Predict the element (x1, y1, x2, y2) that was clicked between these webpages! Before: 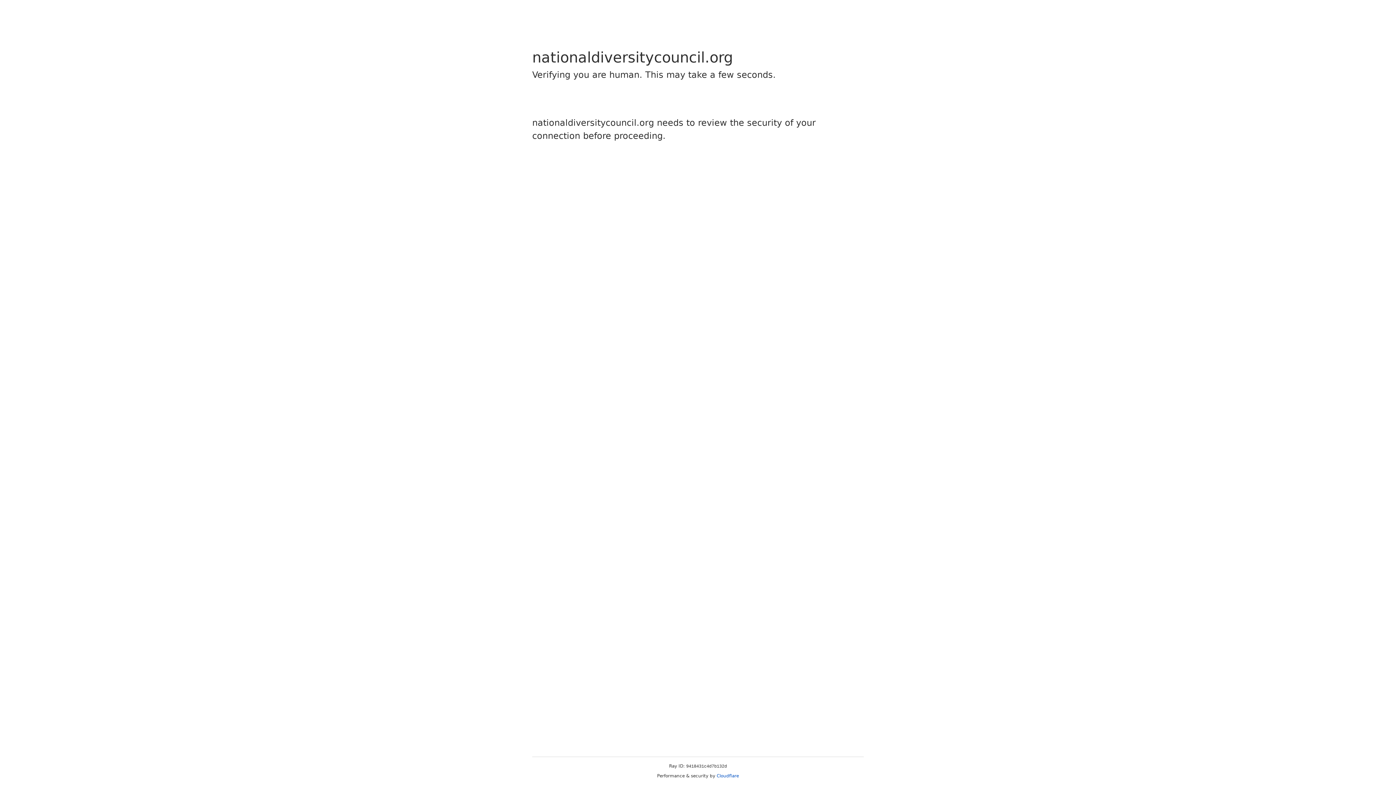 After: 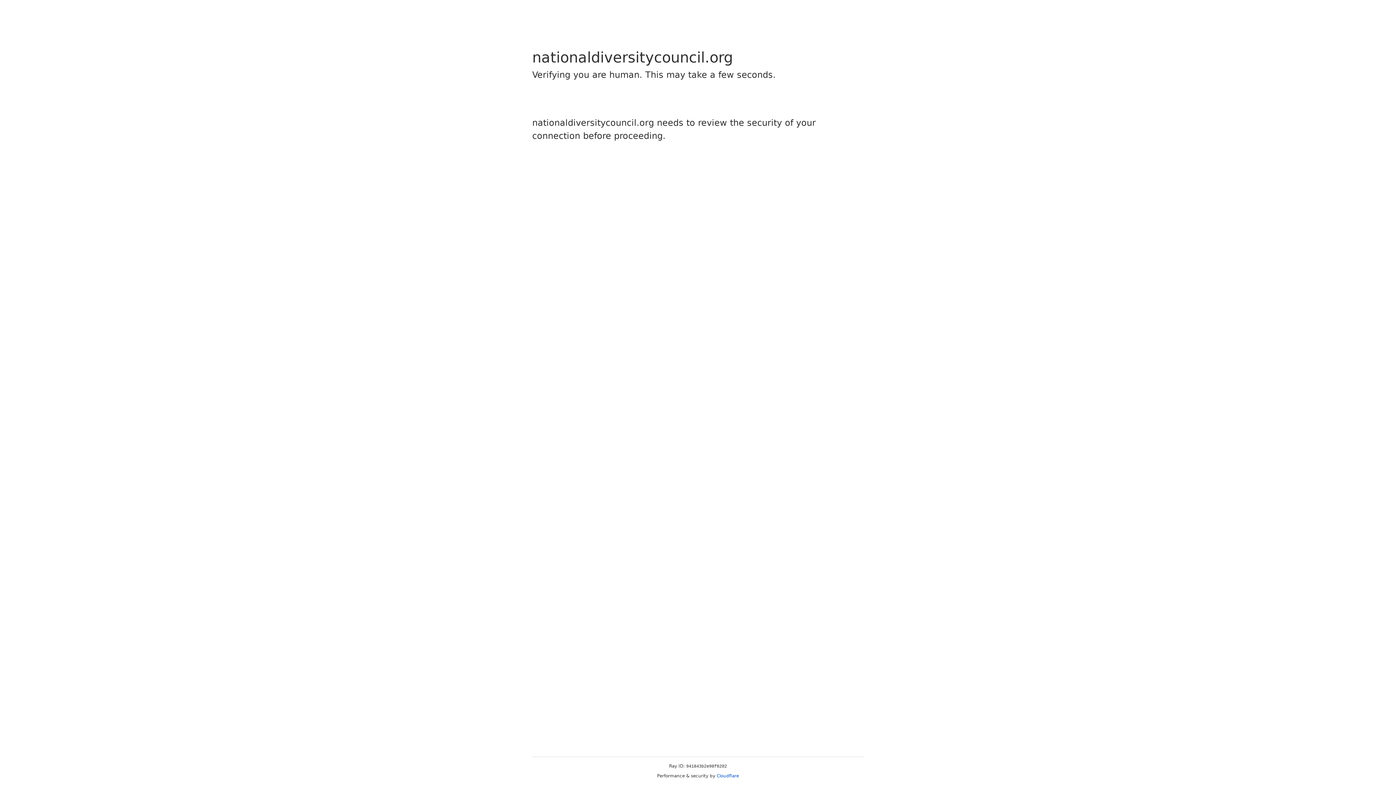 Action: label: Cloudflare bbox: (716, 773, 739, 778)